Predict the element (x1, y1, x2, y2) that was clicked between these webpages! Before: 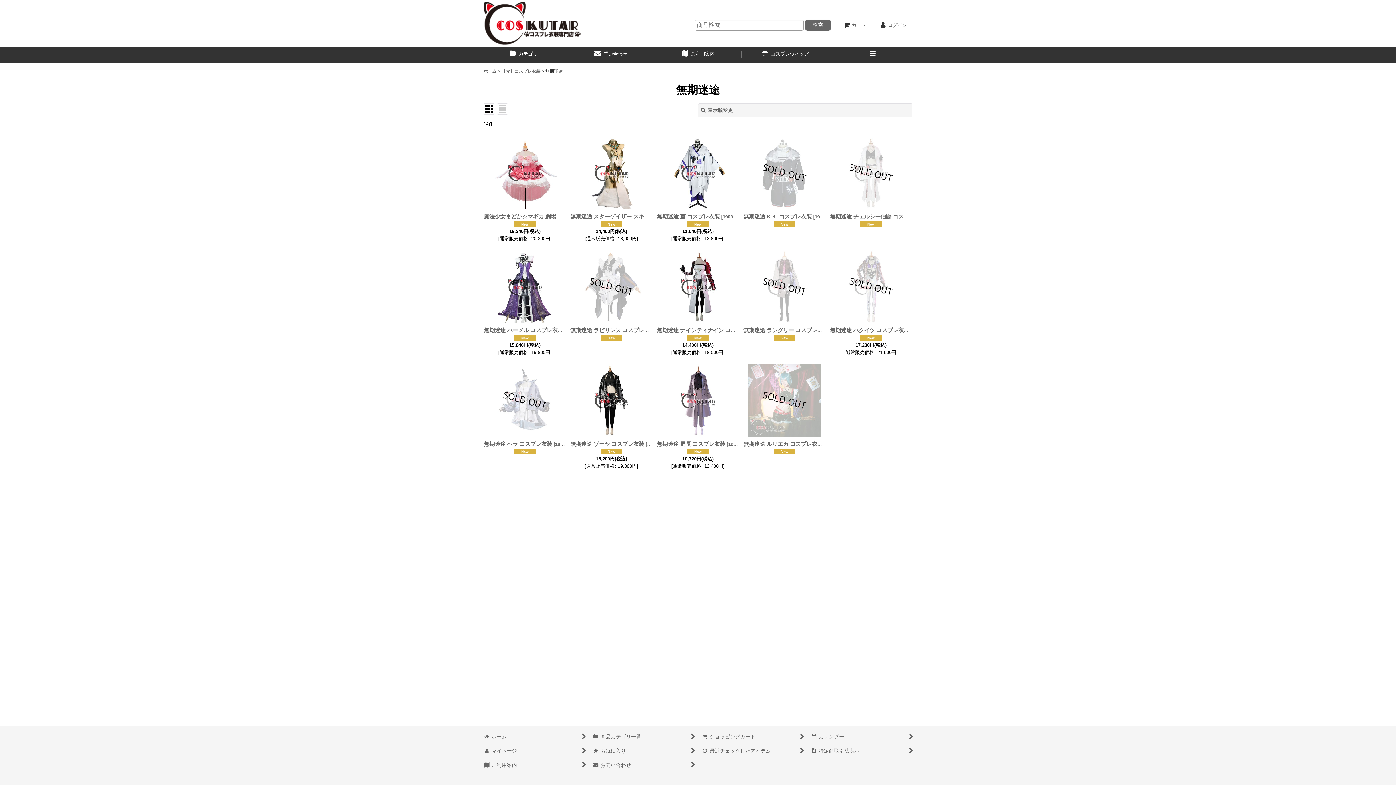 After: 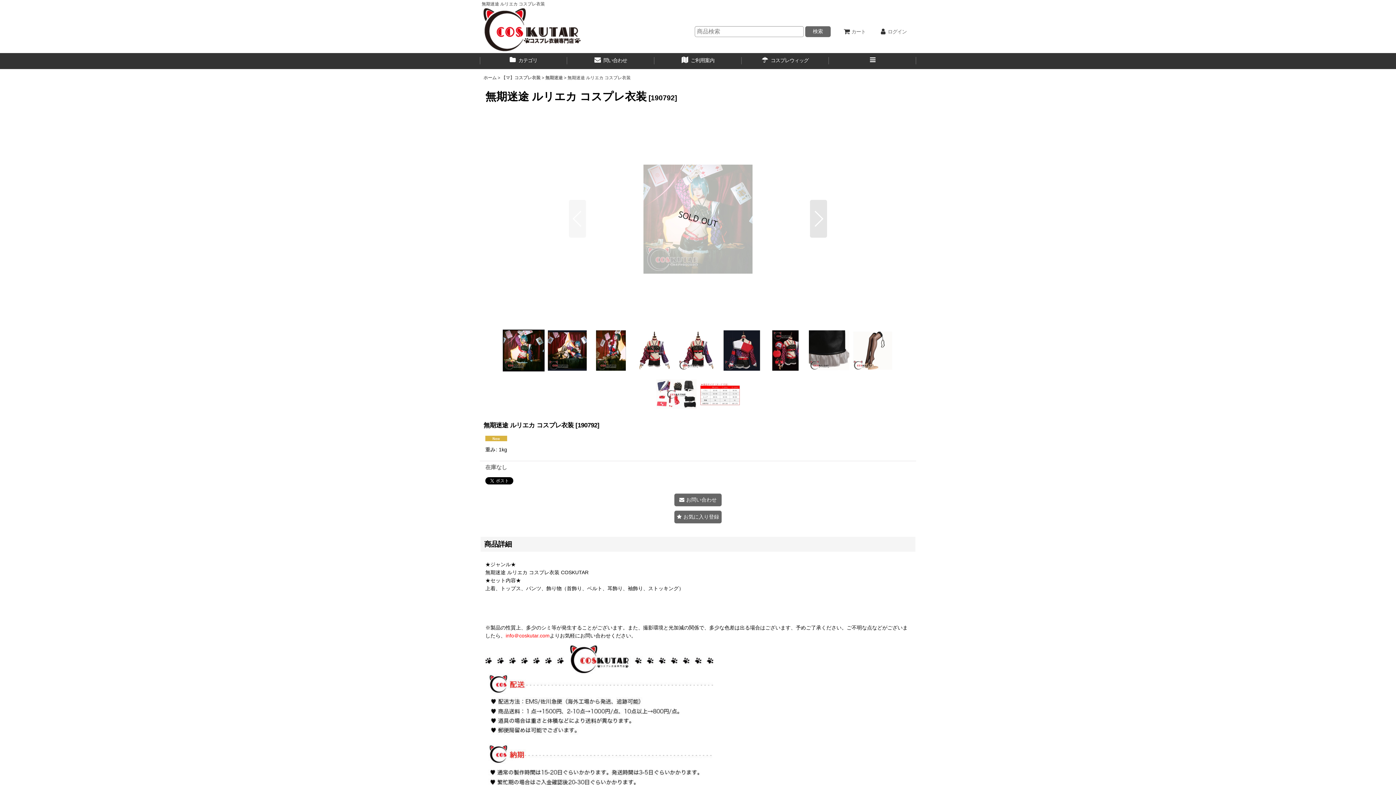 Action: bbox: (741, 360, 828, 474) label: 無期迷途 ルリエカ コスプレ衣装 [190792]